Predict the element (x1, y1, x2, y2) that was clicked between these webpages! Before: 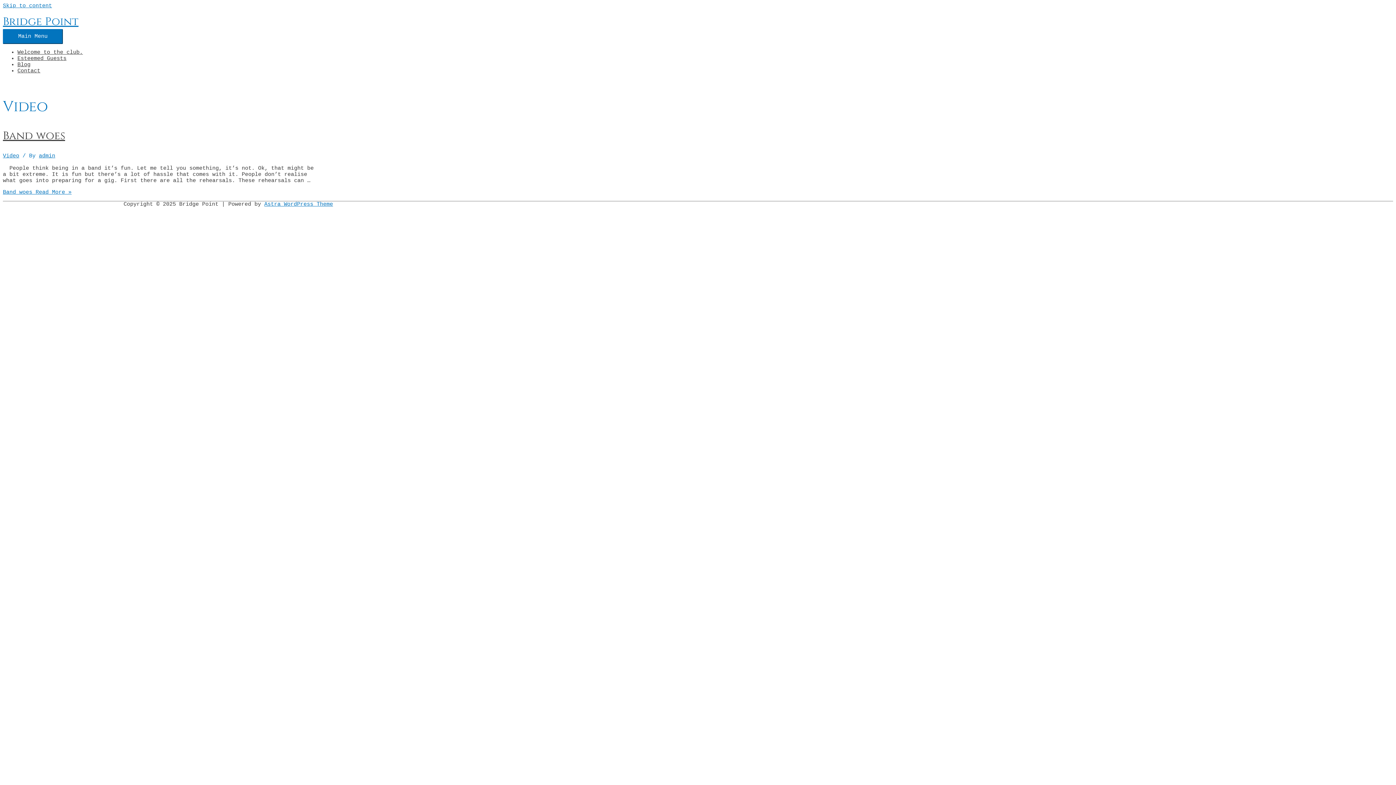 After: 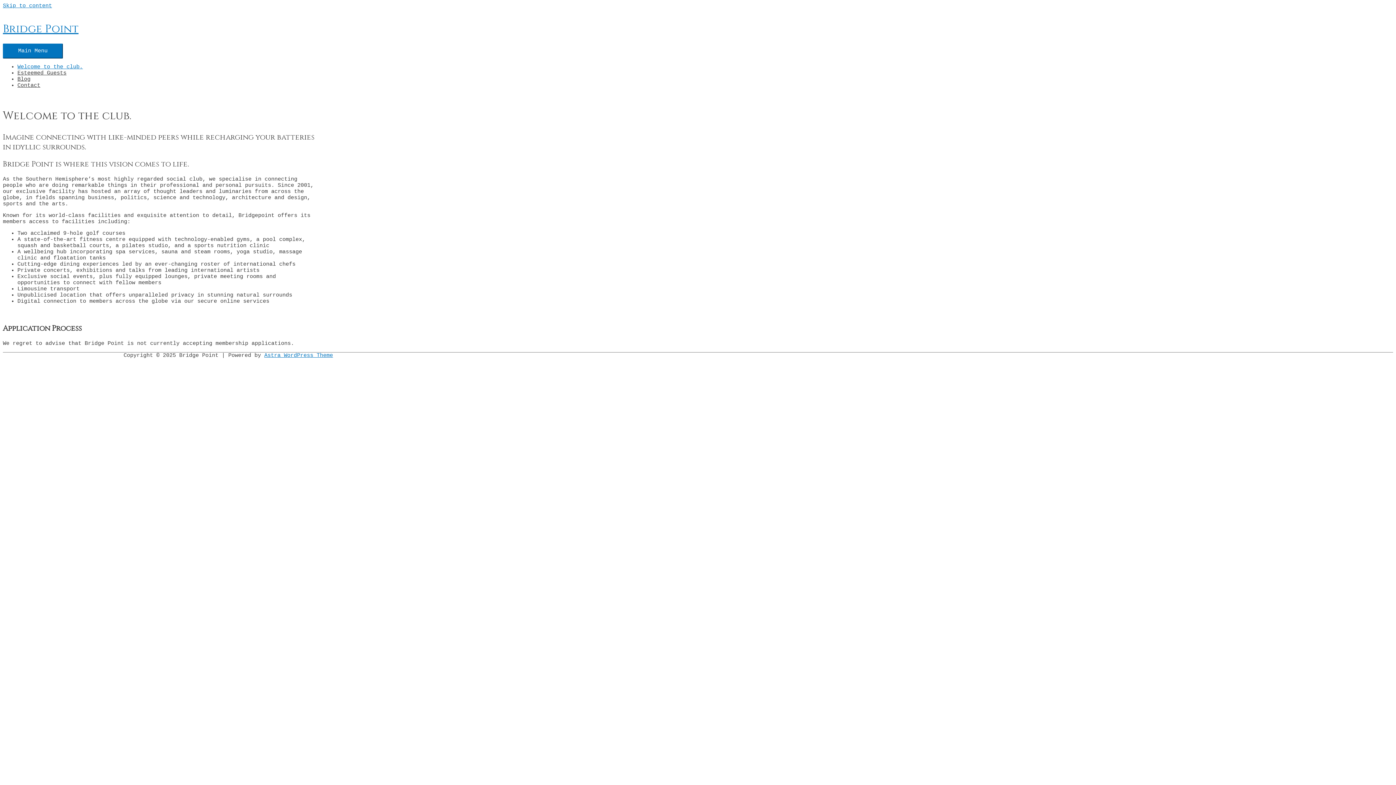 Action: bbox: (17, 49, 82, 55) label: Welcome to the club.